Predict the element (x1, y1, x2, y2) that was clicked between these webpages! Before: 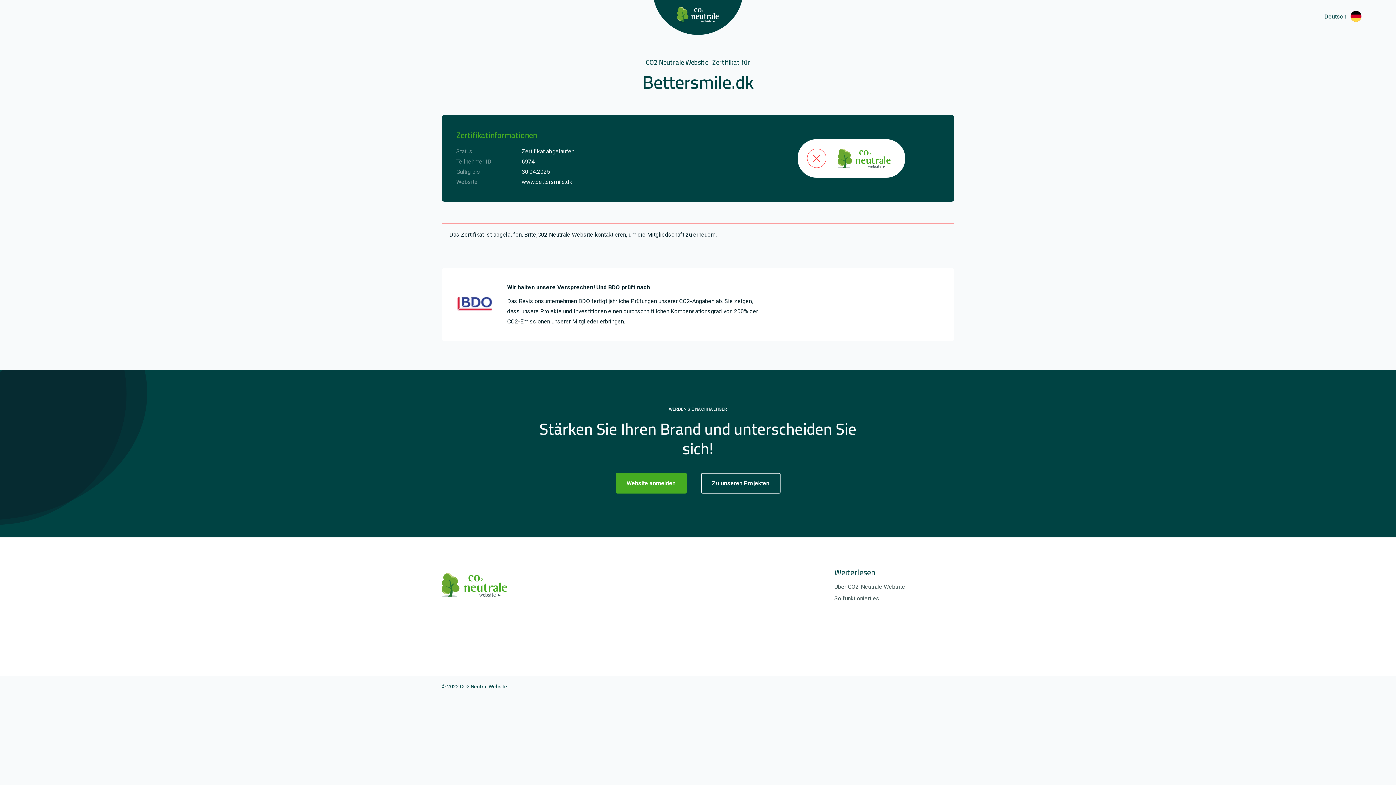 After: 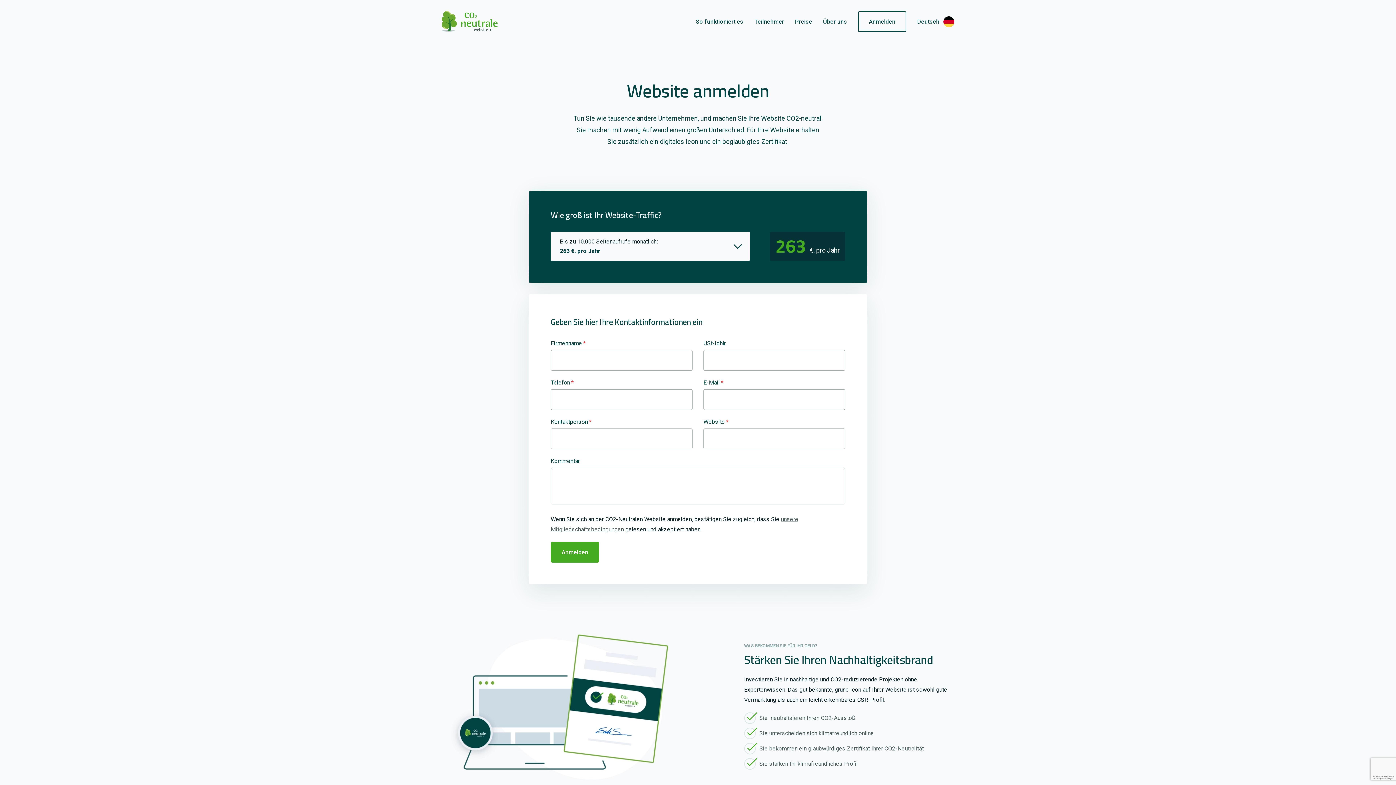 Action: label: Website anmelden bbox: (615, 473, 686, 493)